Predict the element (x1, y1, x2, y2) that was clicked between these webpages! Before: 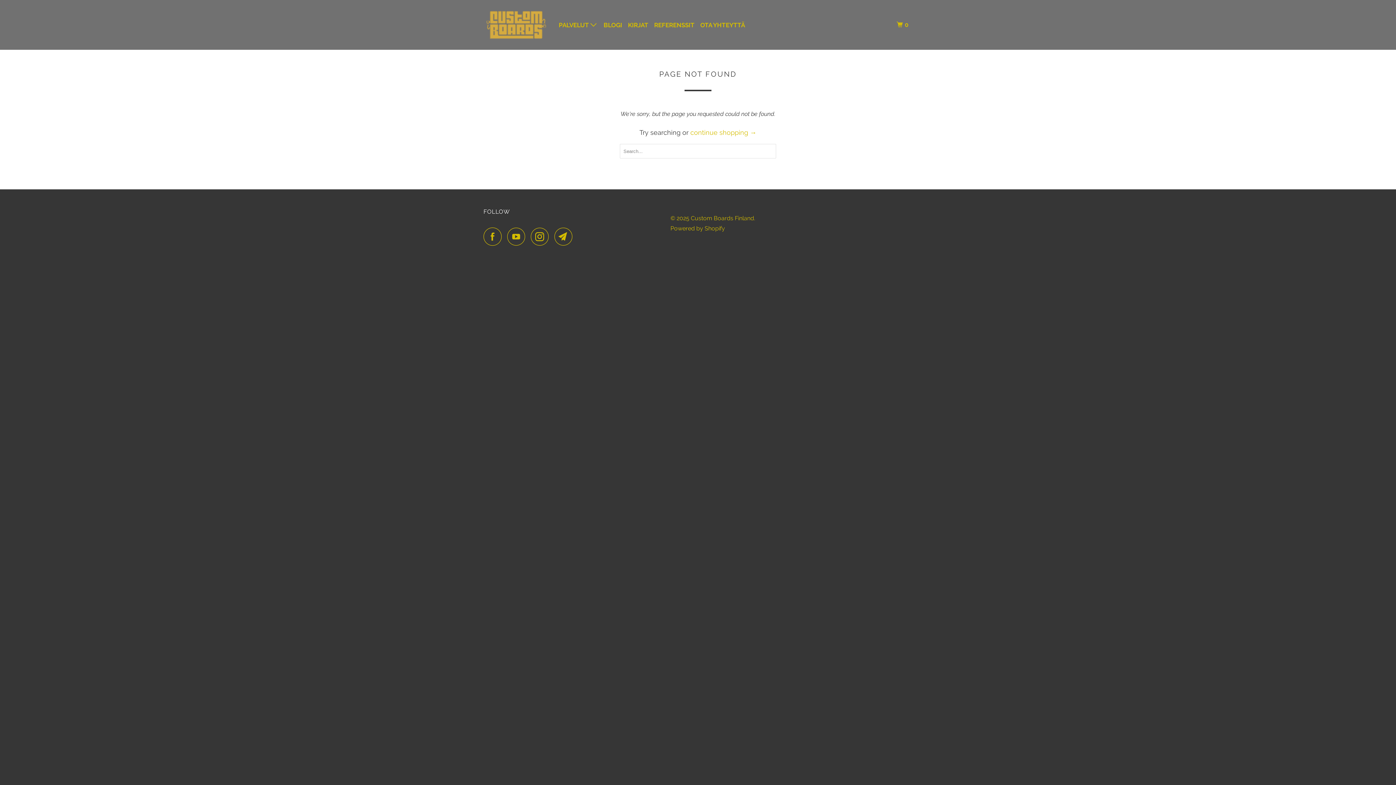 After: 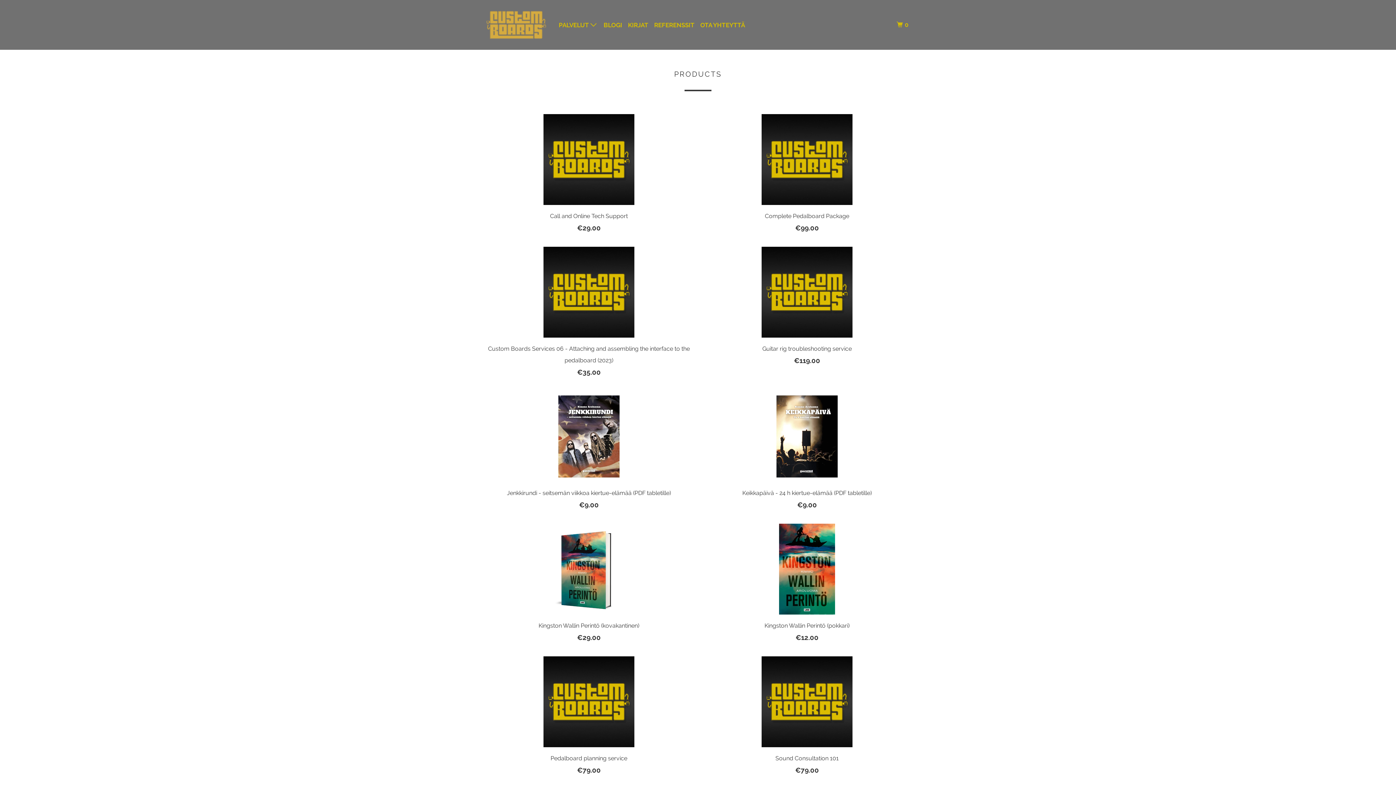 Action: bbox: (690, 128, 756, 136) label: continue shopping →